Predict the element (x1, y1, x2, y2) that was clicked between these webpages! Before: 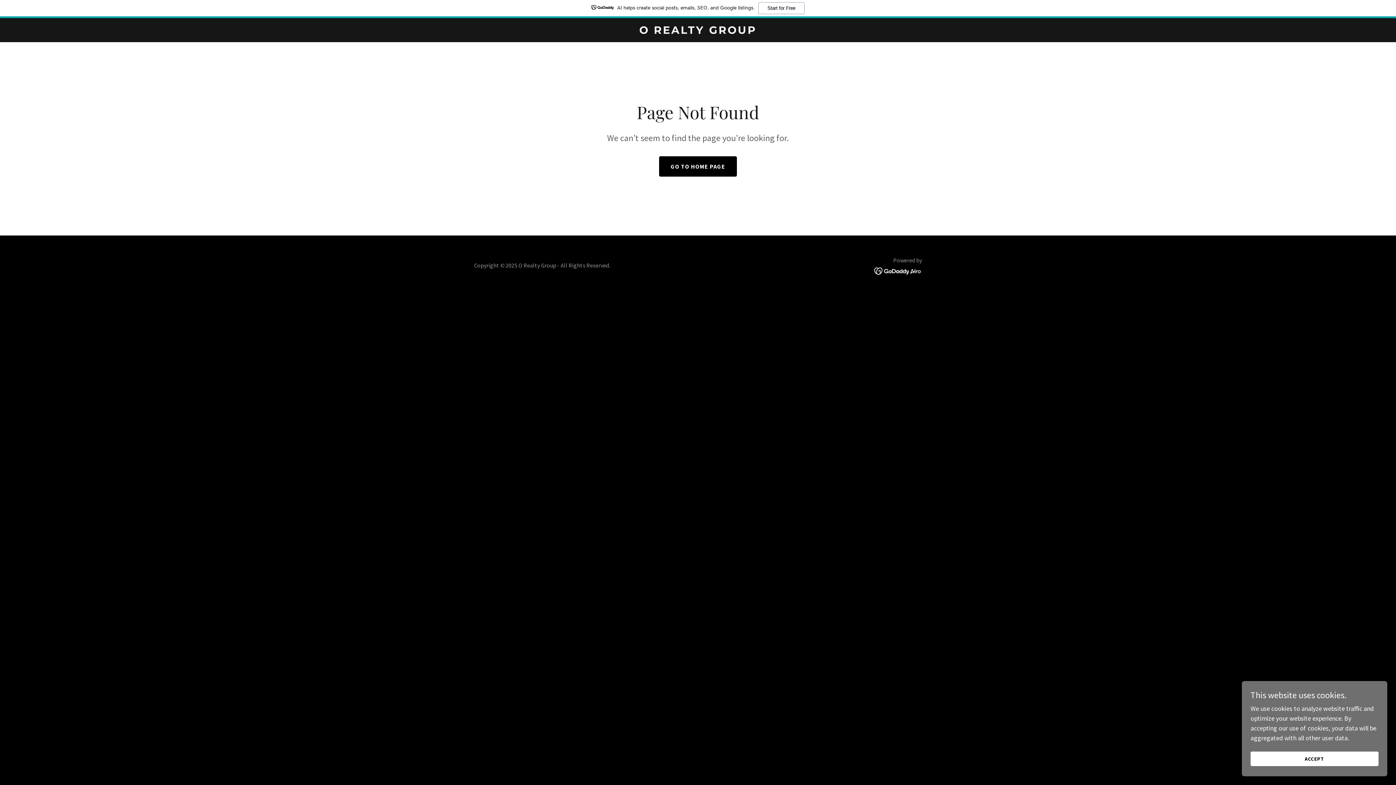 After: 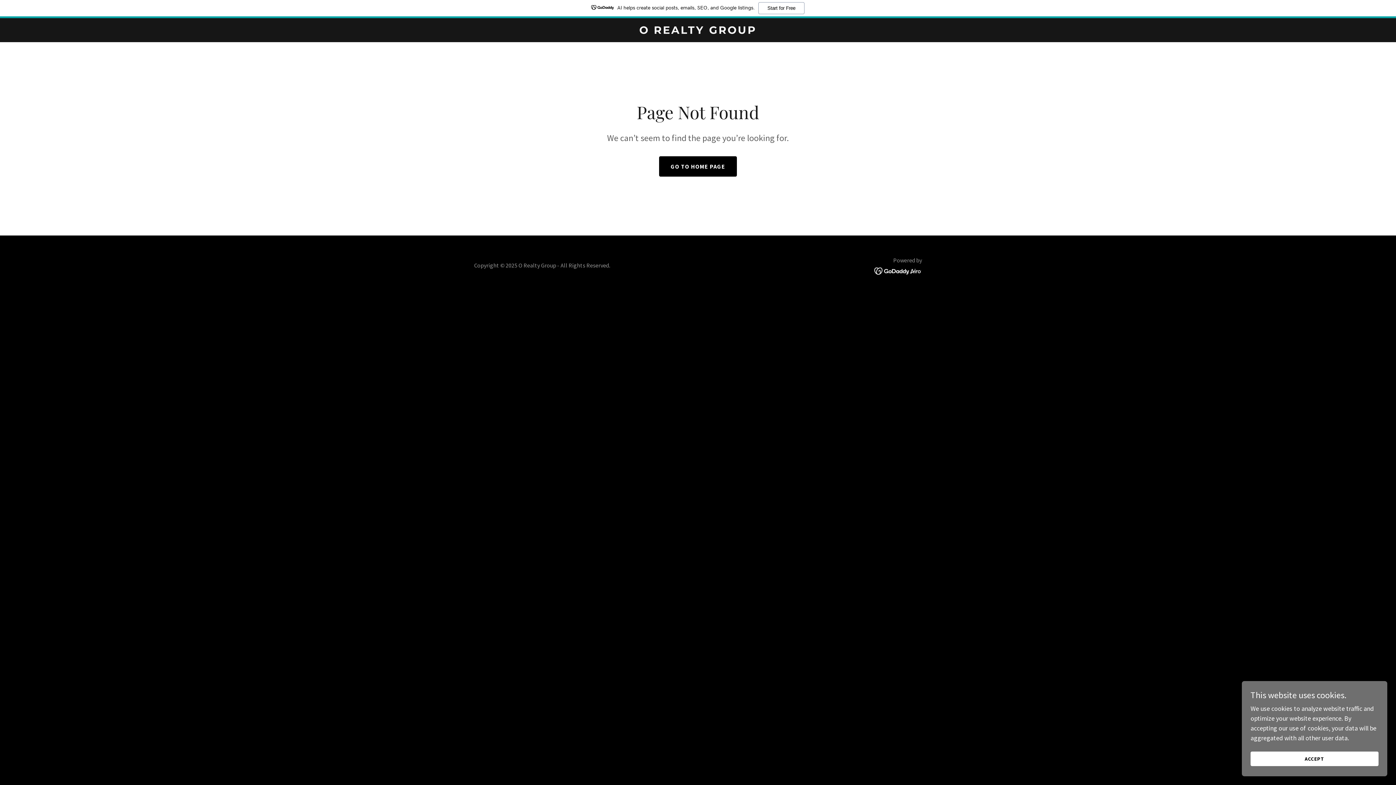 Action: label: AI helps create social posts, emails, SEO, and Google listings.
Start for Free bbox: (0, 0, 1396, 18)